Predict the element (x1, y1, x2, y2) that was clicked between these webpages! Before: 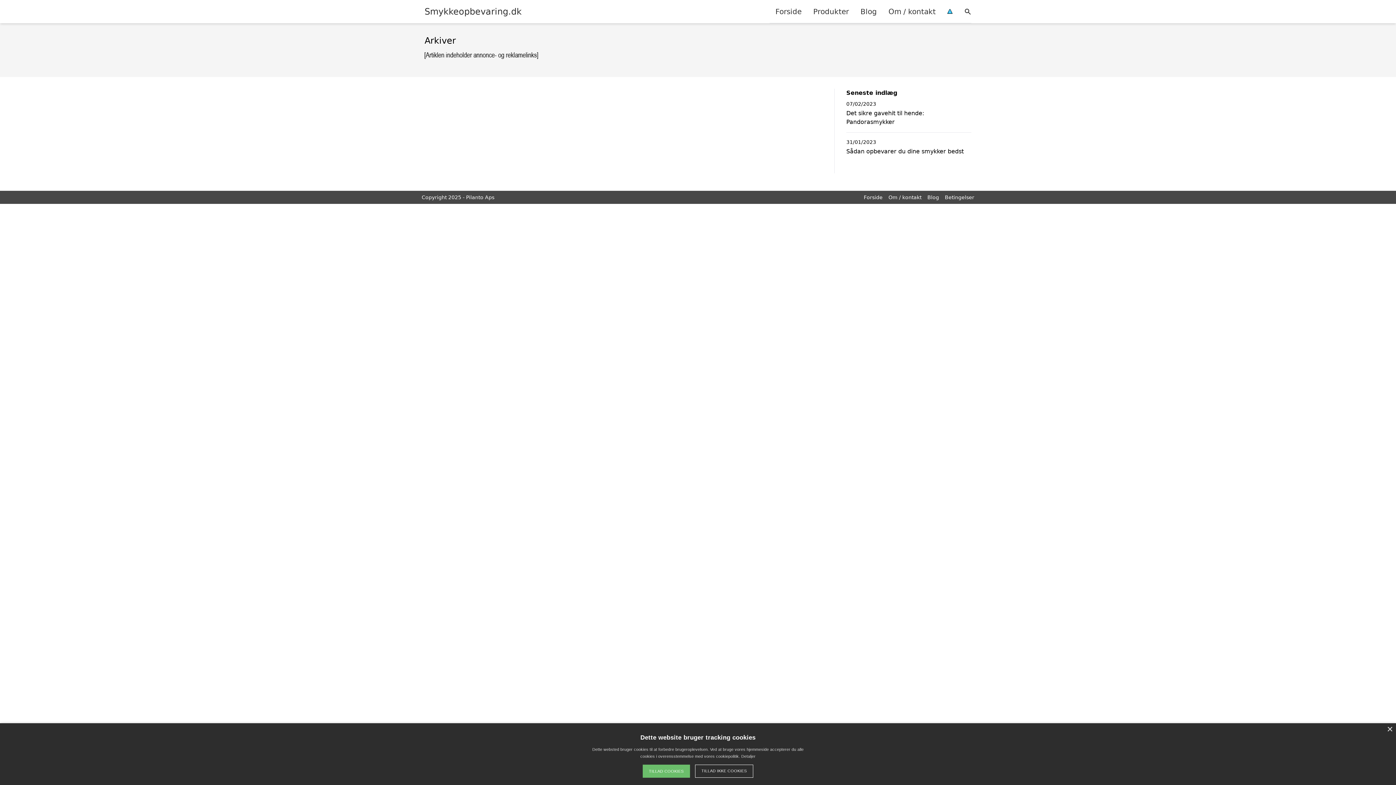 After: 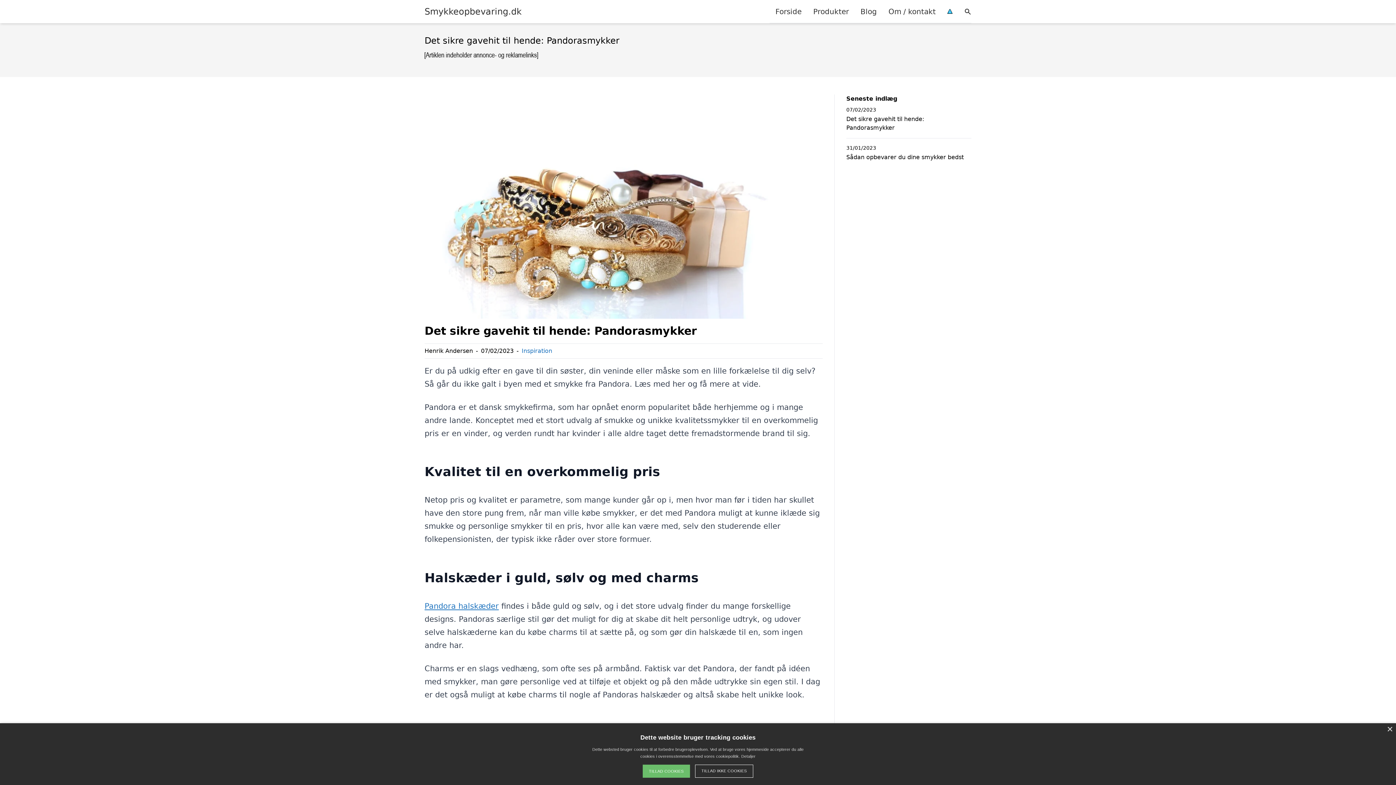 Action: bbox: (846, 109, 971, 126) label: Det sikre gavehit til hende: Pandorasmykker